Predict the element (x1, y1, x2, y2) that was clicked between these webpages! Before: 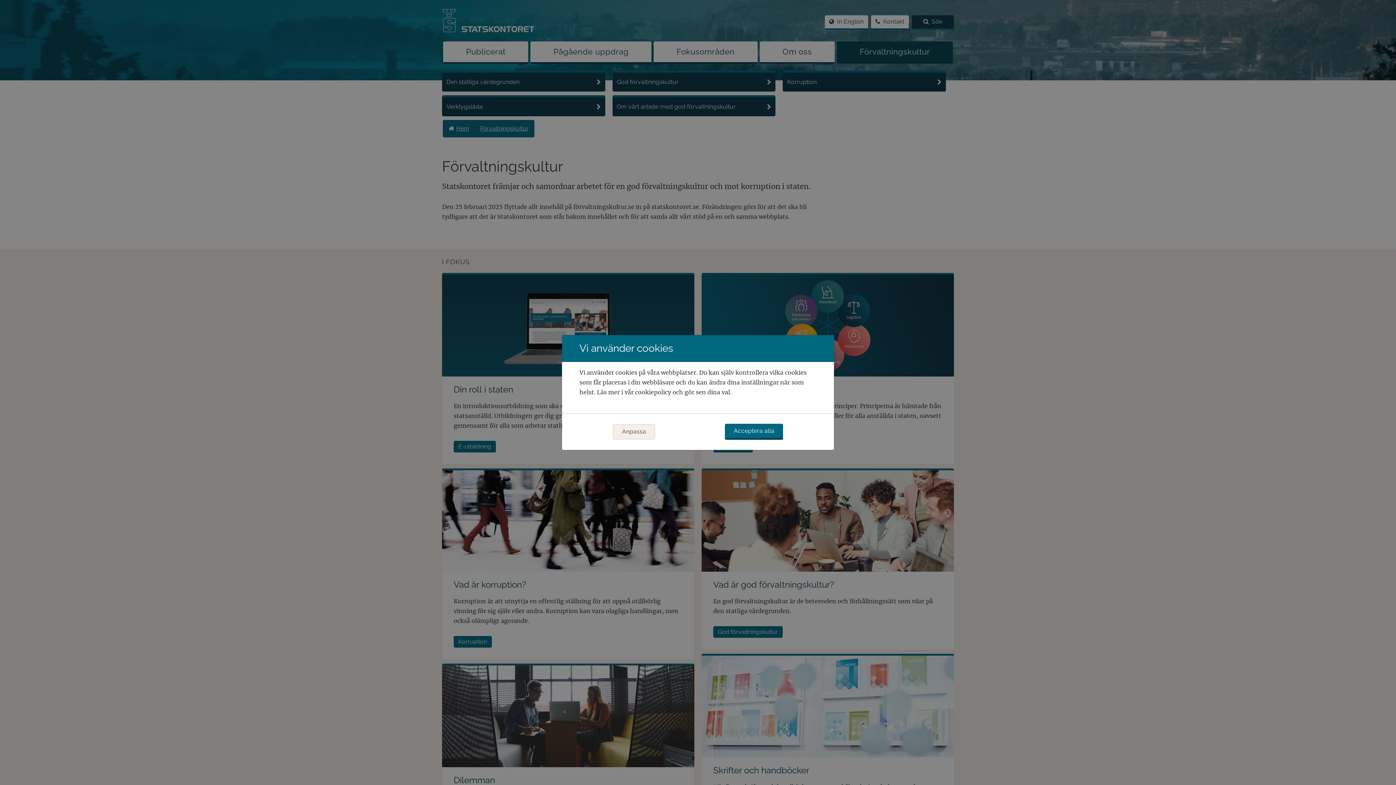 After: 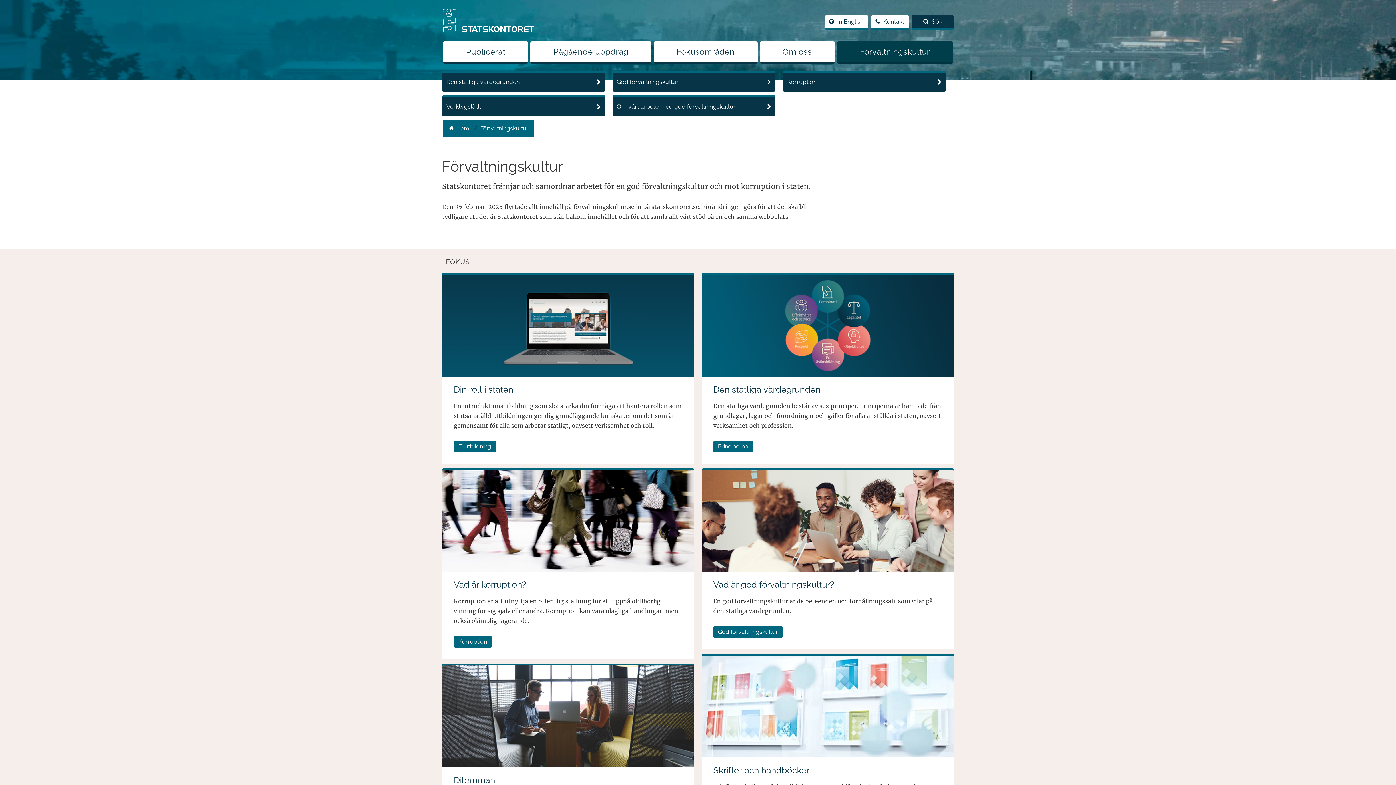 Action: bbox: (725, 424, 783, 440) label: Acceptera alla